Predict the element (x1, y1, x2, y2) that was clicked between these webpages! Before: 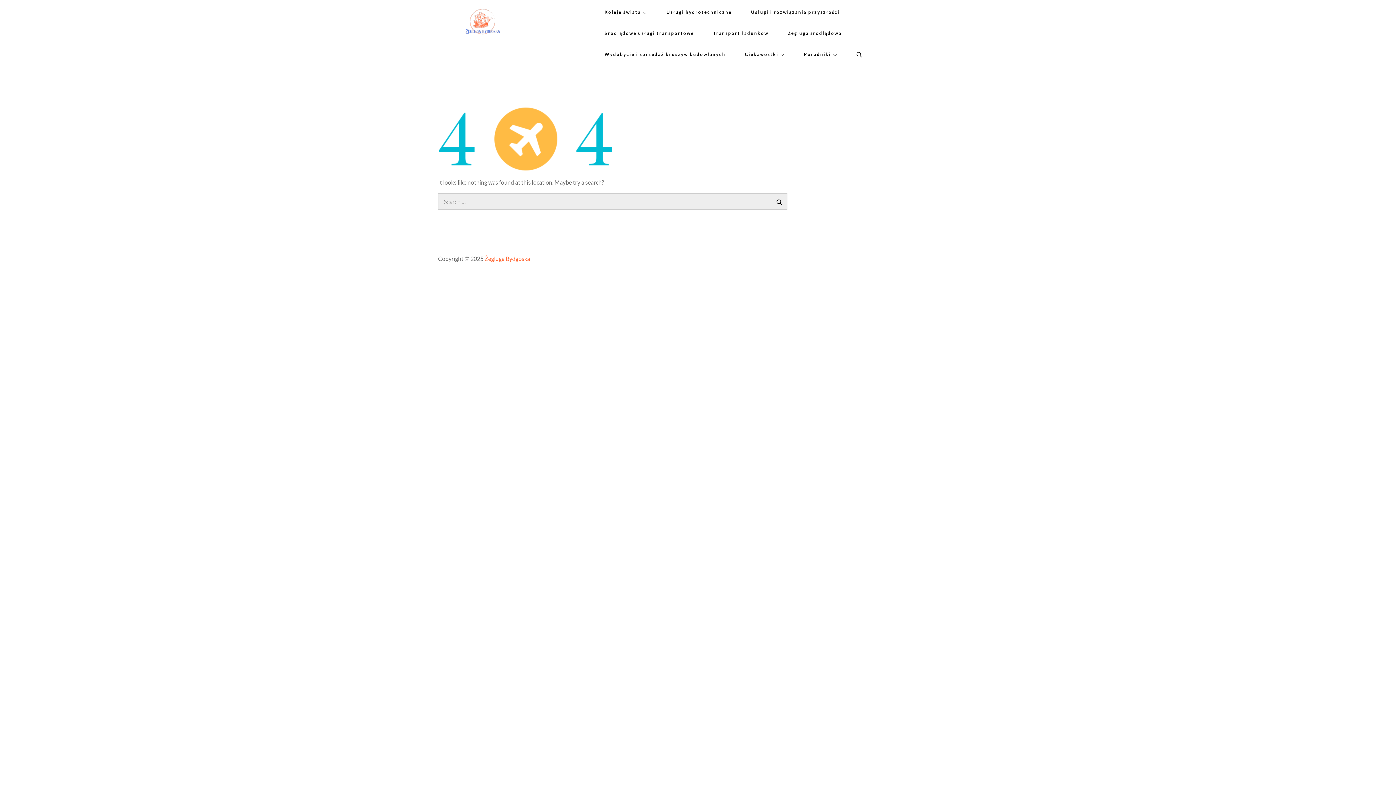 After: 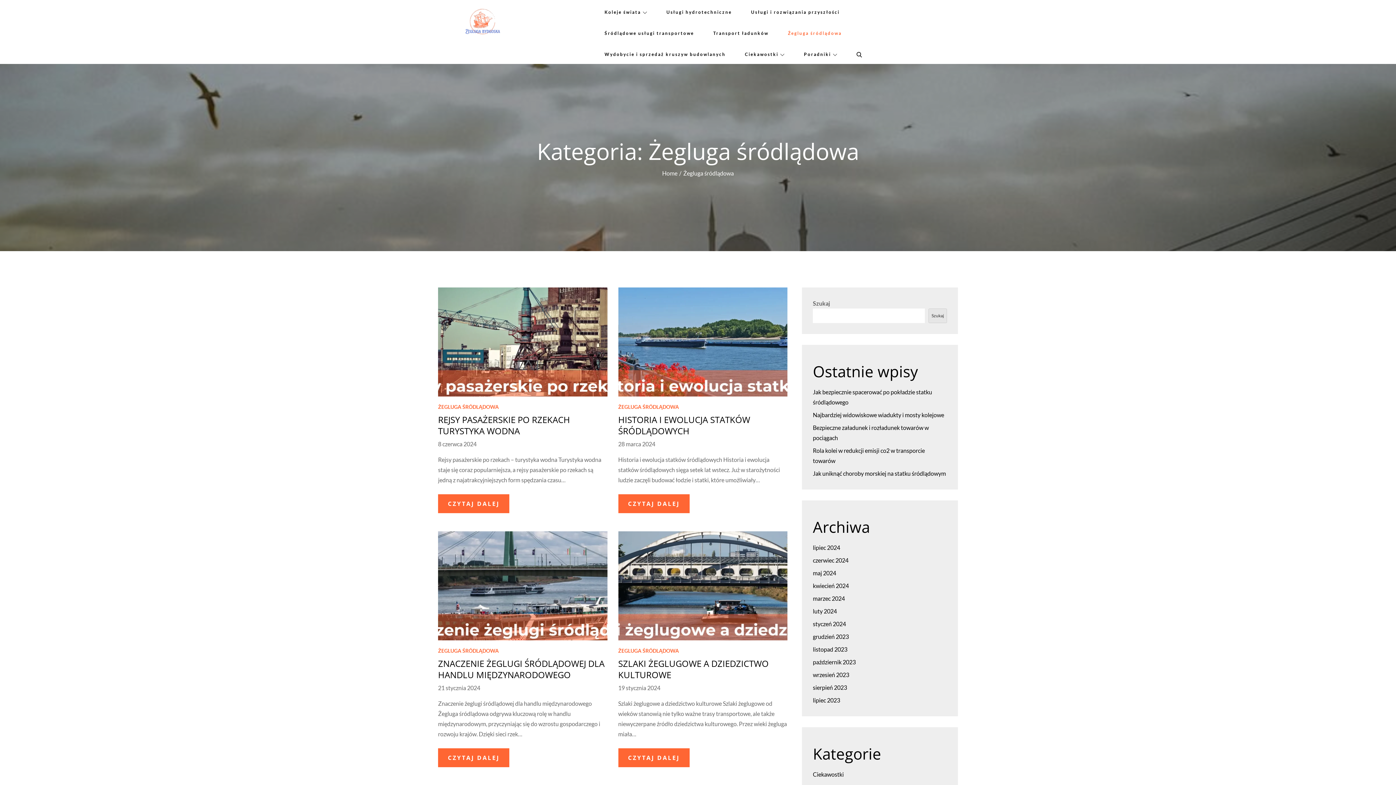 Action: bbox: (788, 24, 841, 42) label: Żegluga śródlądowa